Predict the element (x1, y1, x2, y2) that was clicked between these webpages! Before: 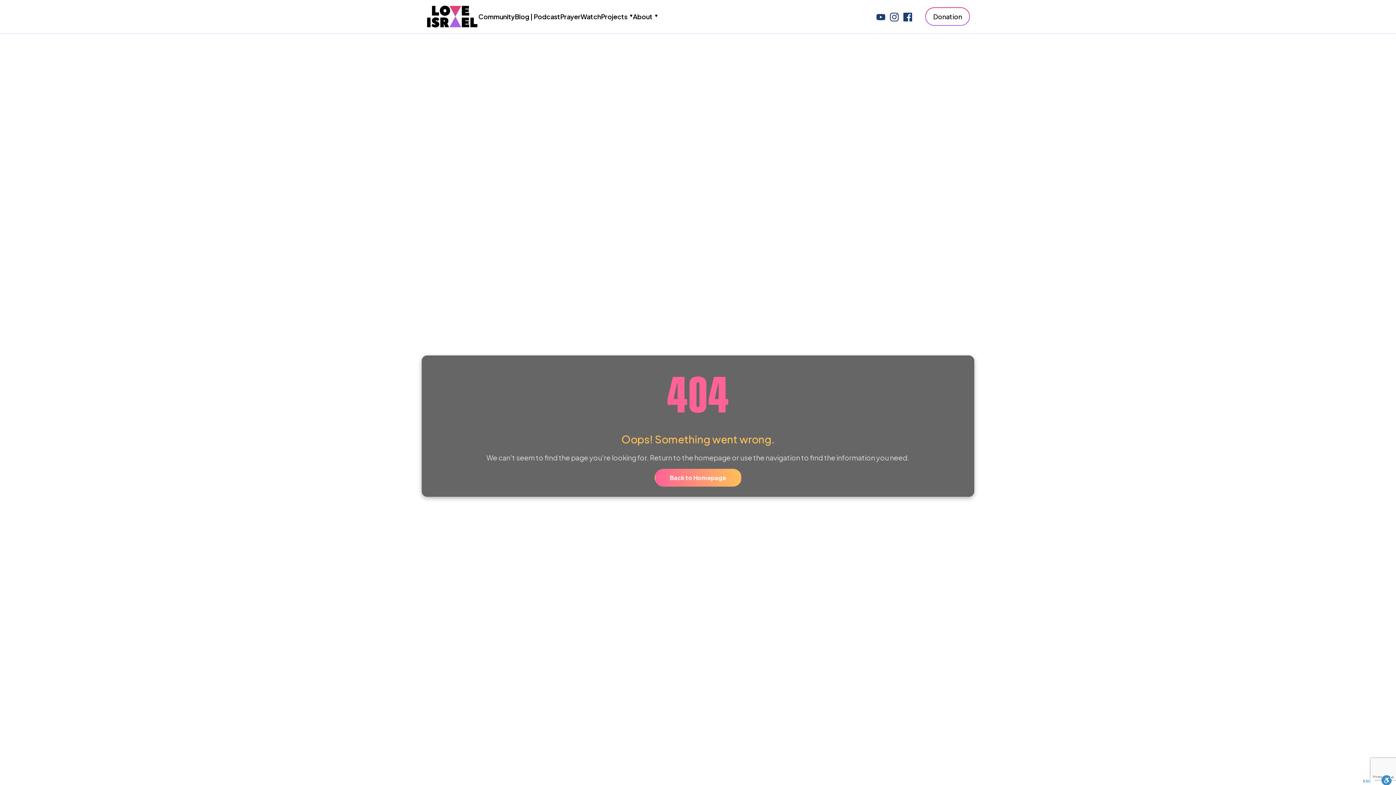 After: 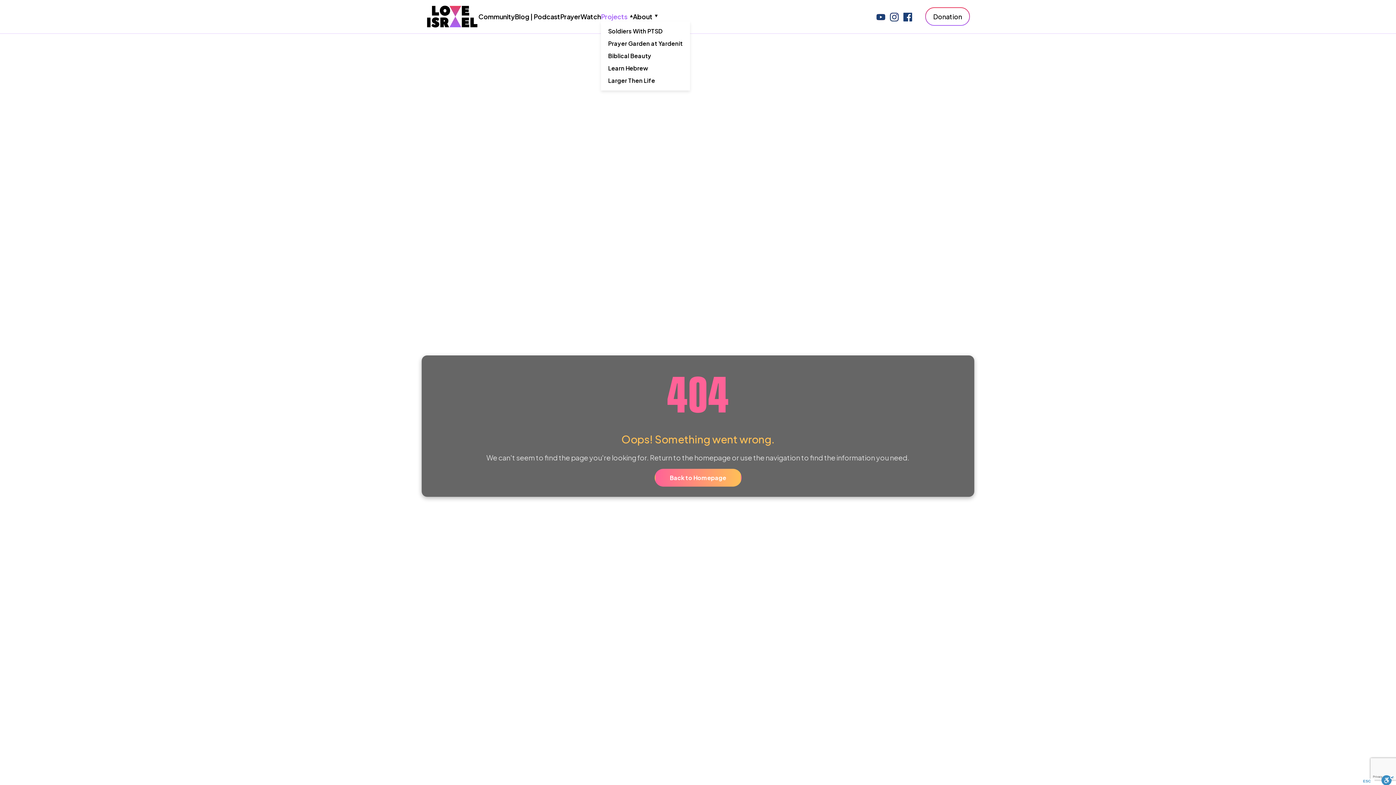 Action: bbox: (601, 12, 633, 20) label: Projects